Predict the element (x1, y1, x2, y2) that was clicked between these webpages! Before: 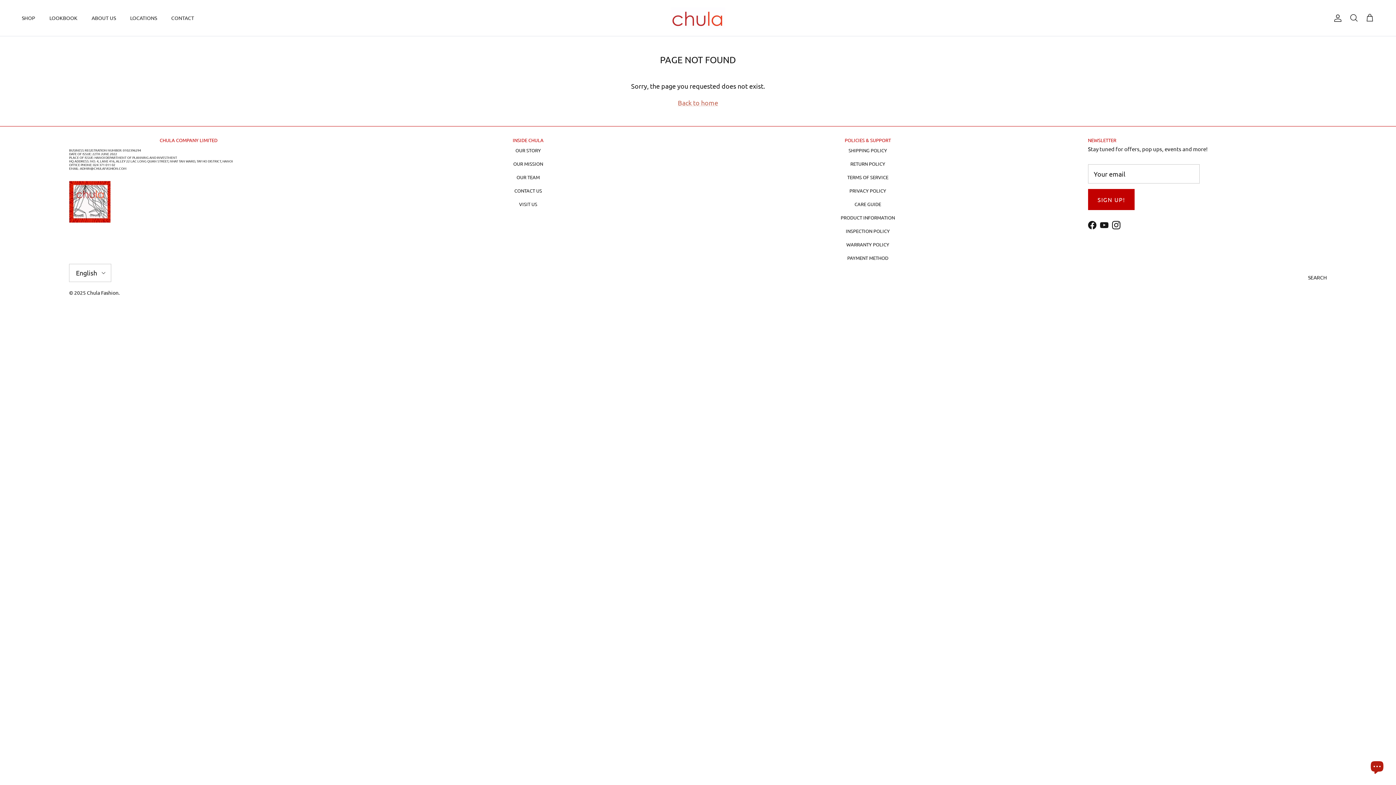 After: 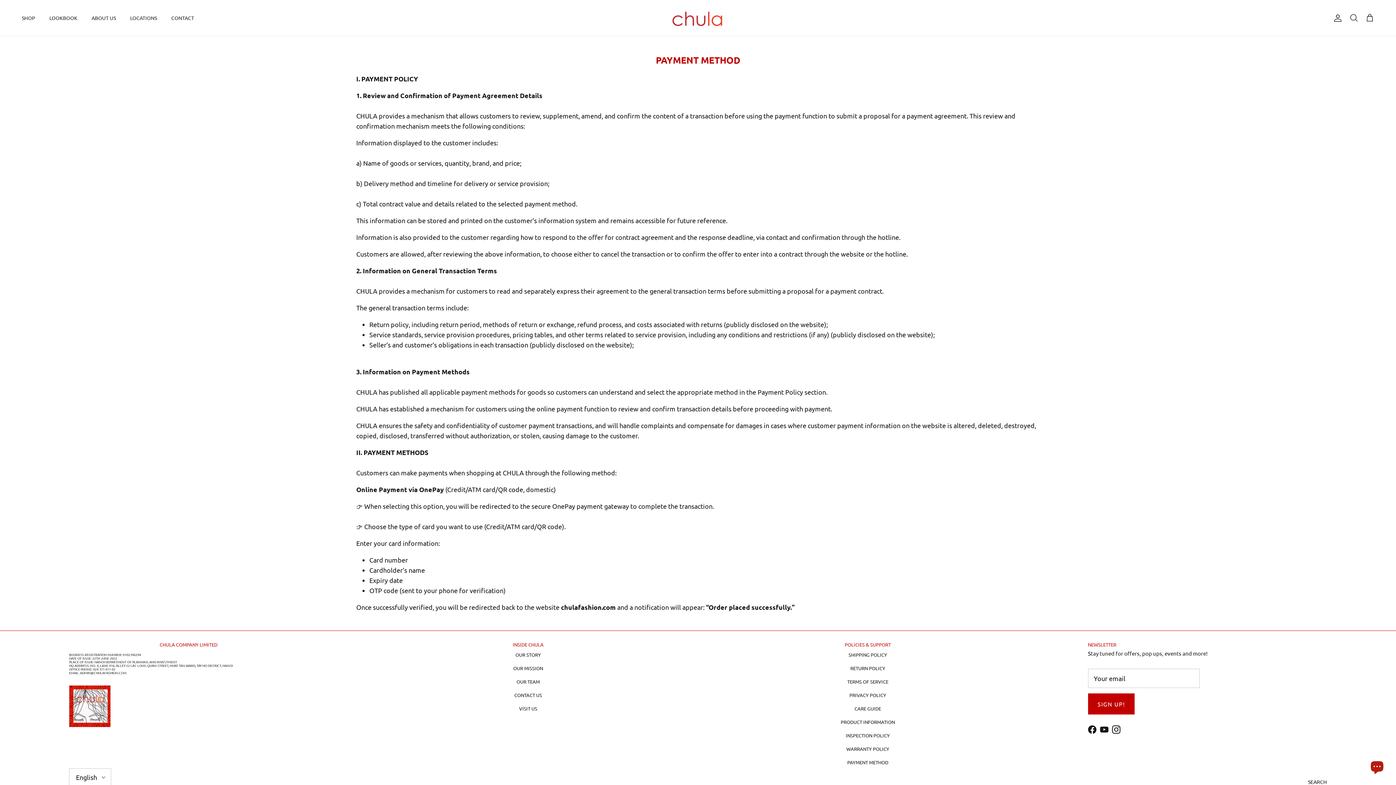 Action: label: PAYMENT METHOD bbox: (847, 254, 888, 260)